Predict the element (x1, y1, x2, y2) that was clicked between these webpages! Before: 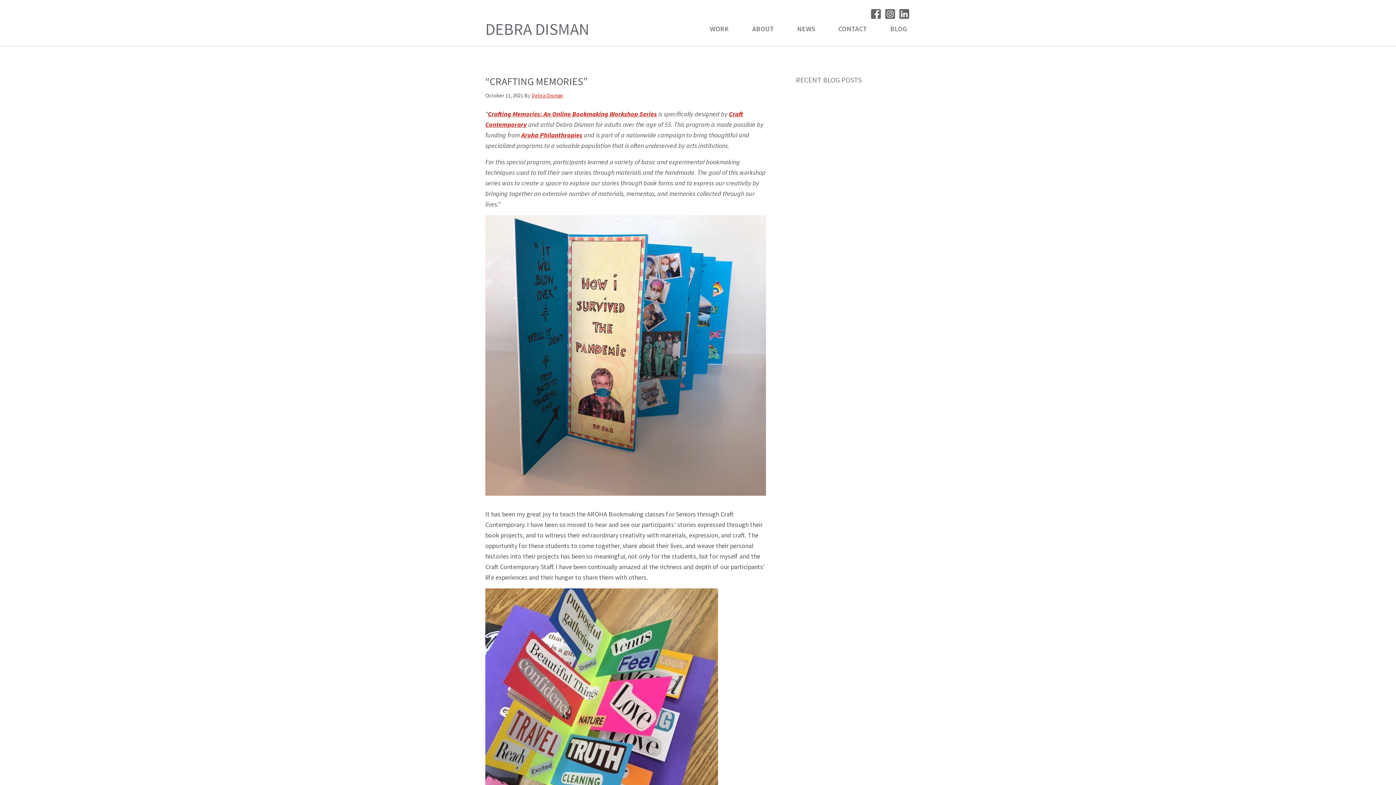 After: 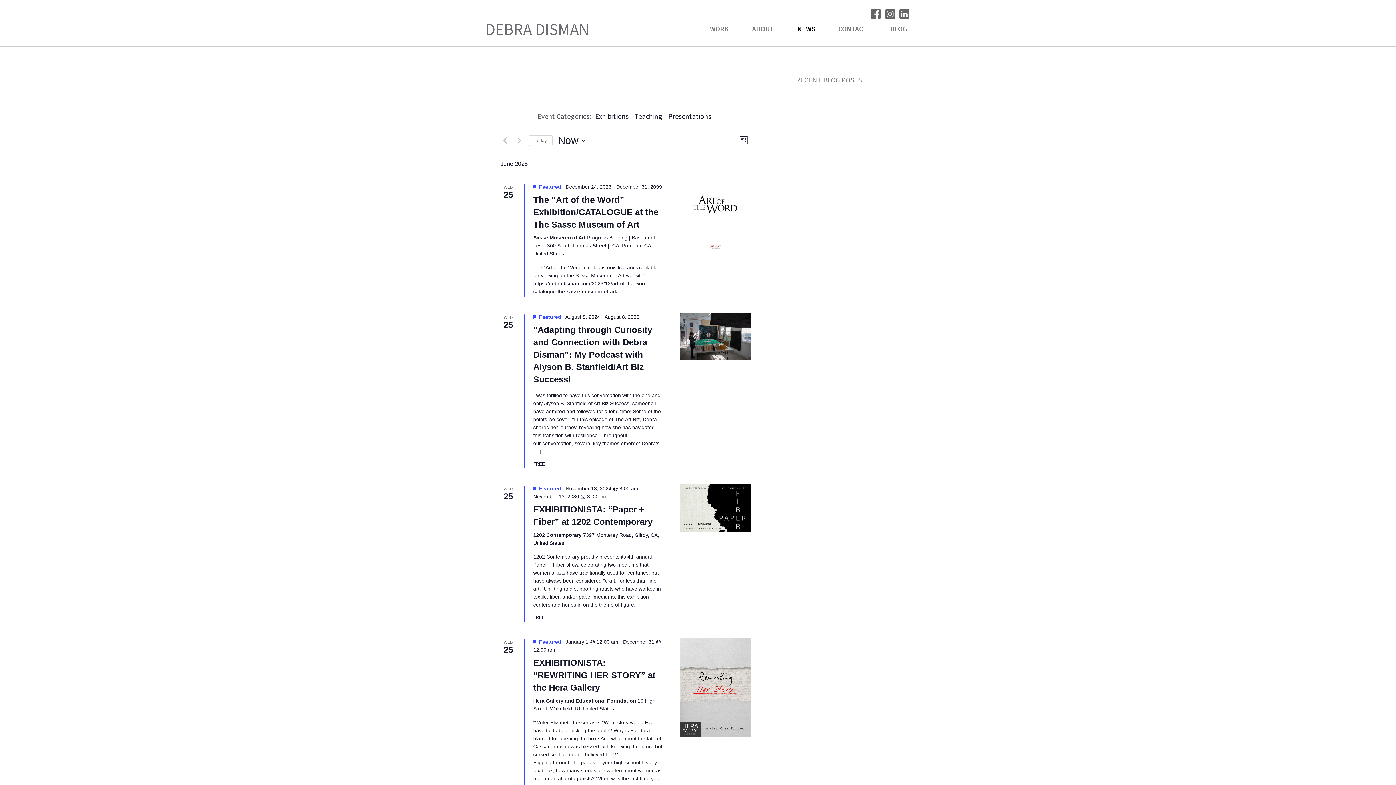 Action: bbox: (779, 21, 818, 34) label: NEWS